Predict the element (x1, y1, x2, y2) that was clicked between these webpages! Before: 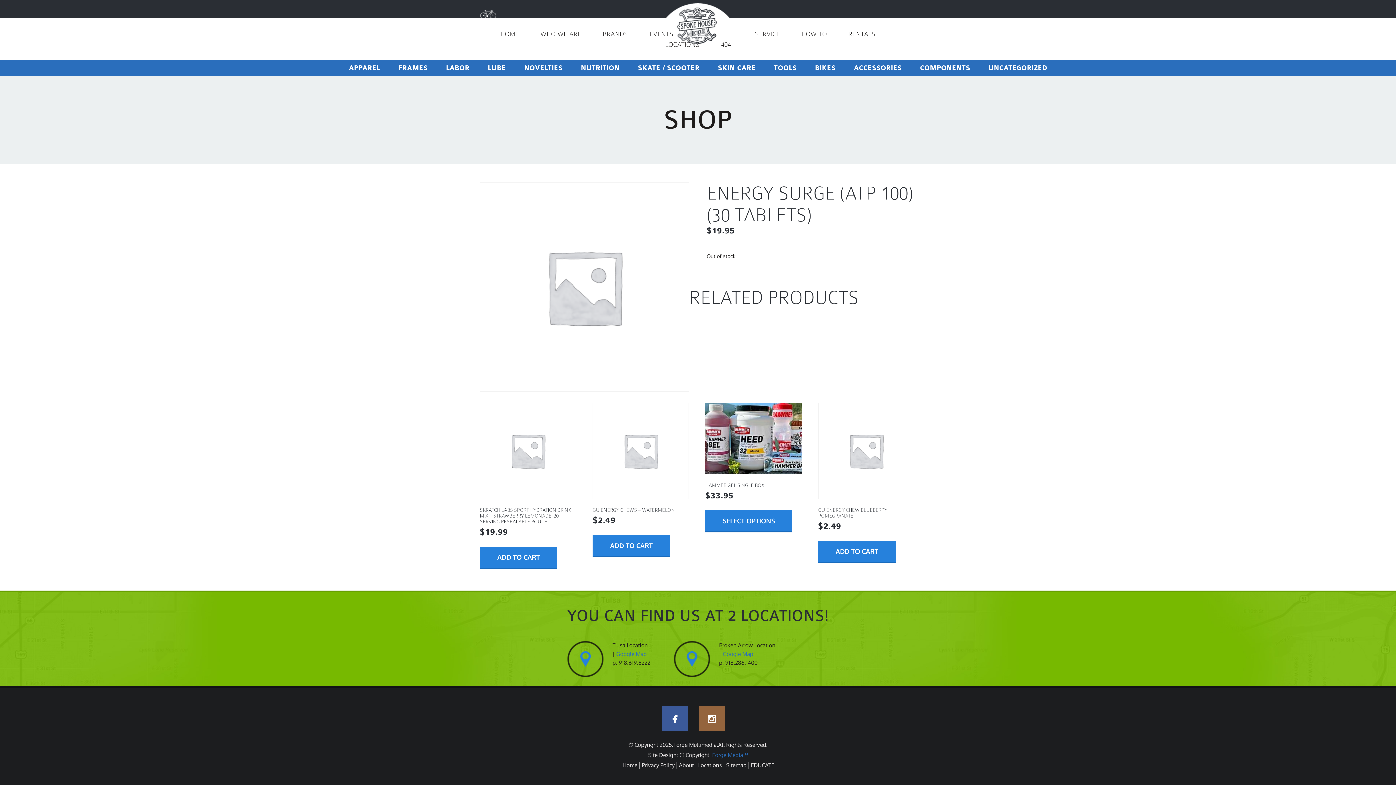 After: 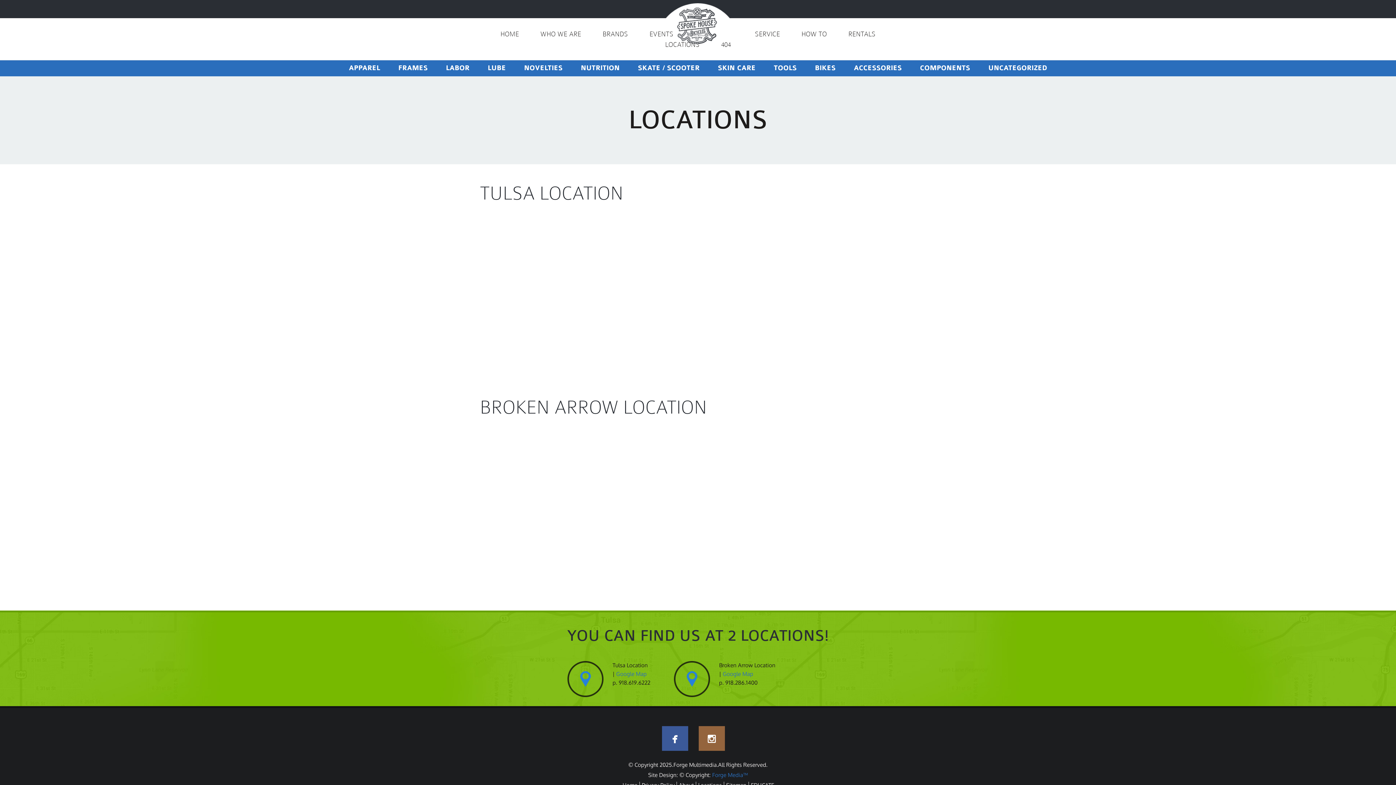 Action: label: Google Map bbox: (616, 650, 646, 657)